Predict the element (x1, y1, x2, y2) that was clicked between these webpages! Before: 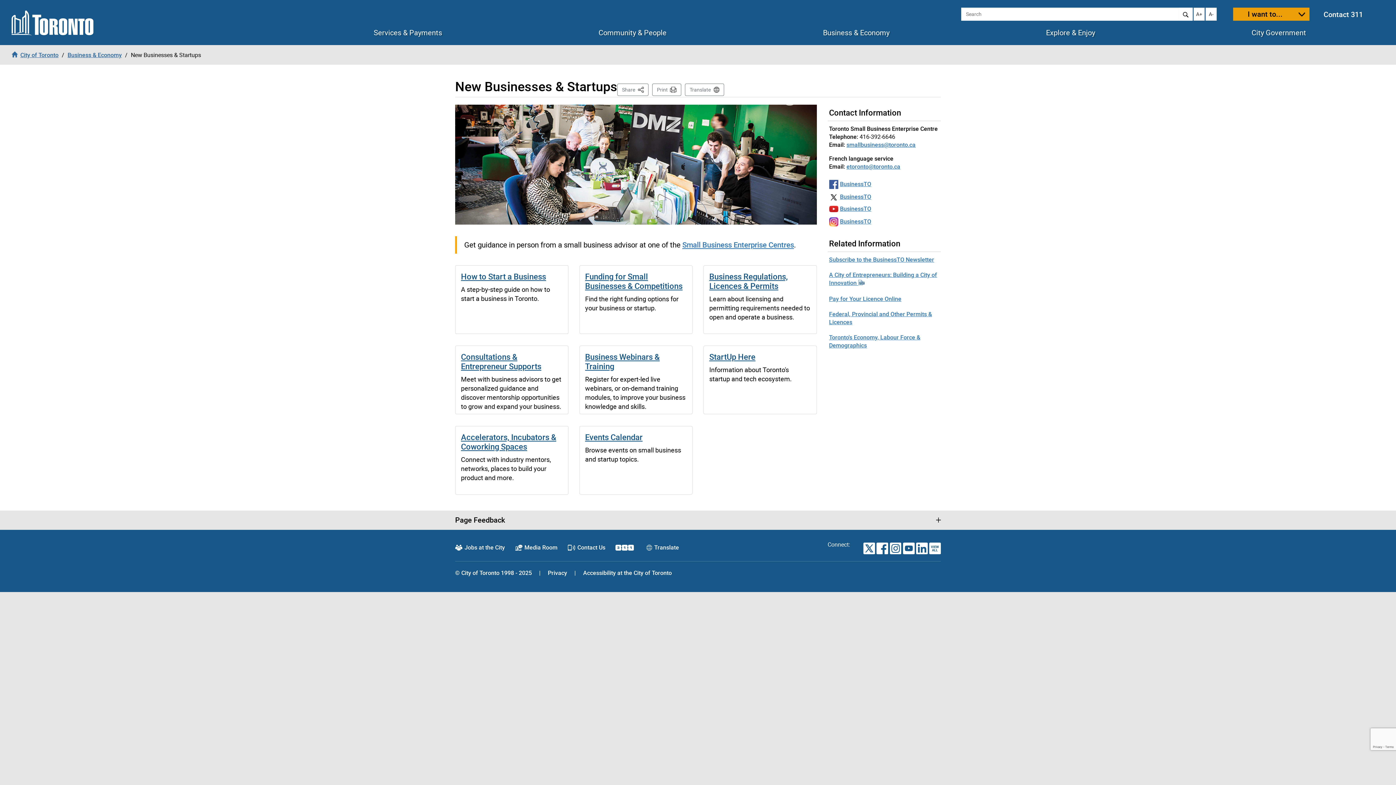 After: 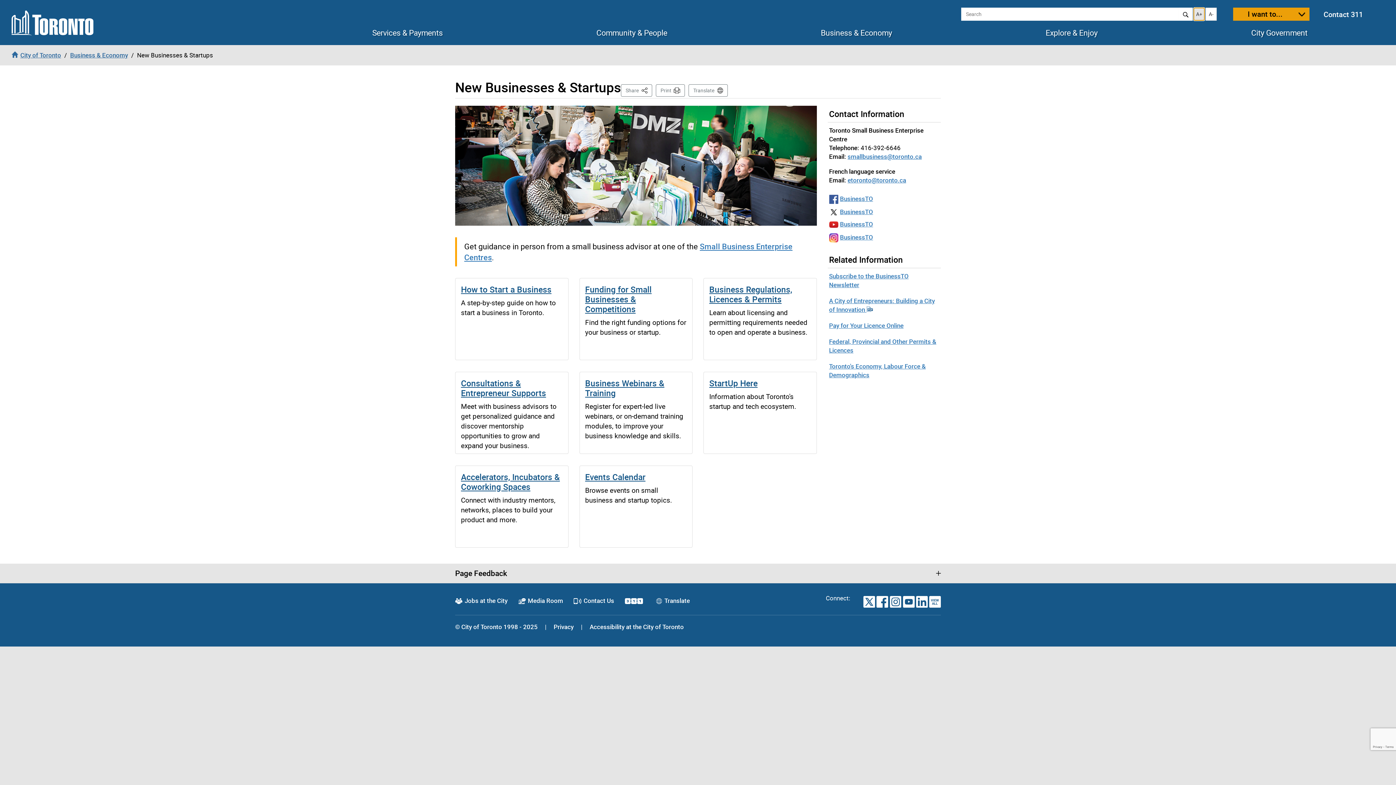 Action: bbox: (1193, 7, 1205, 20) label: Increase text size
A+